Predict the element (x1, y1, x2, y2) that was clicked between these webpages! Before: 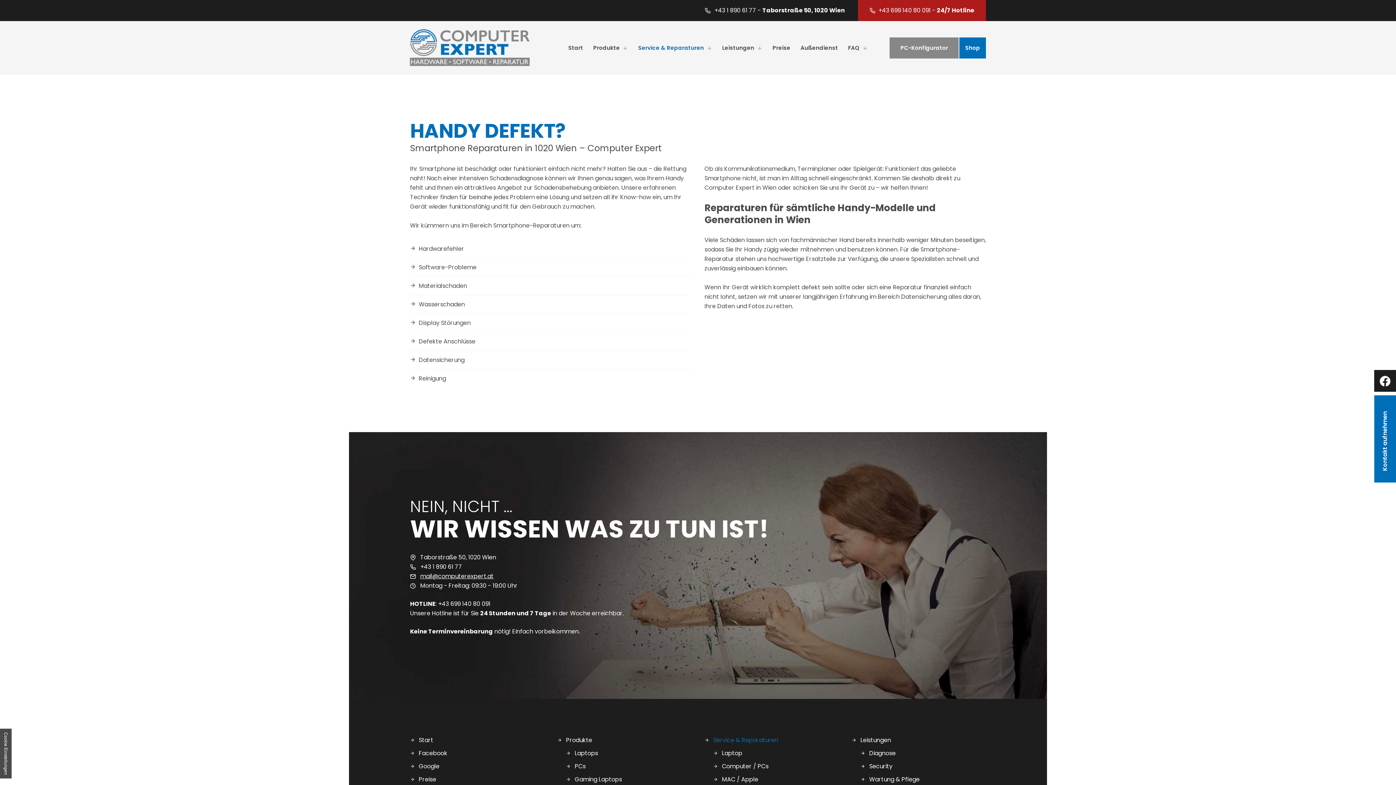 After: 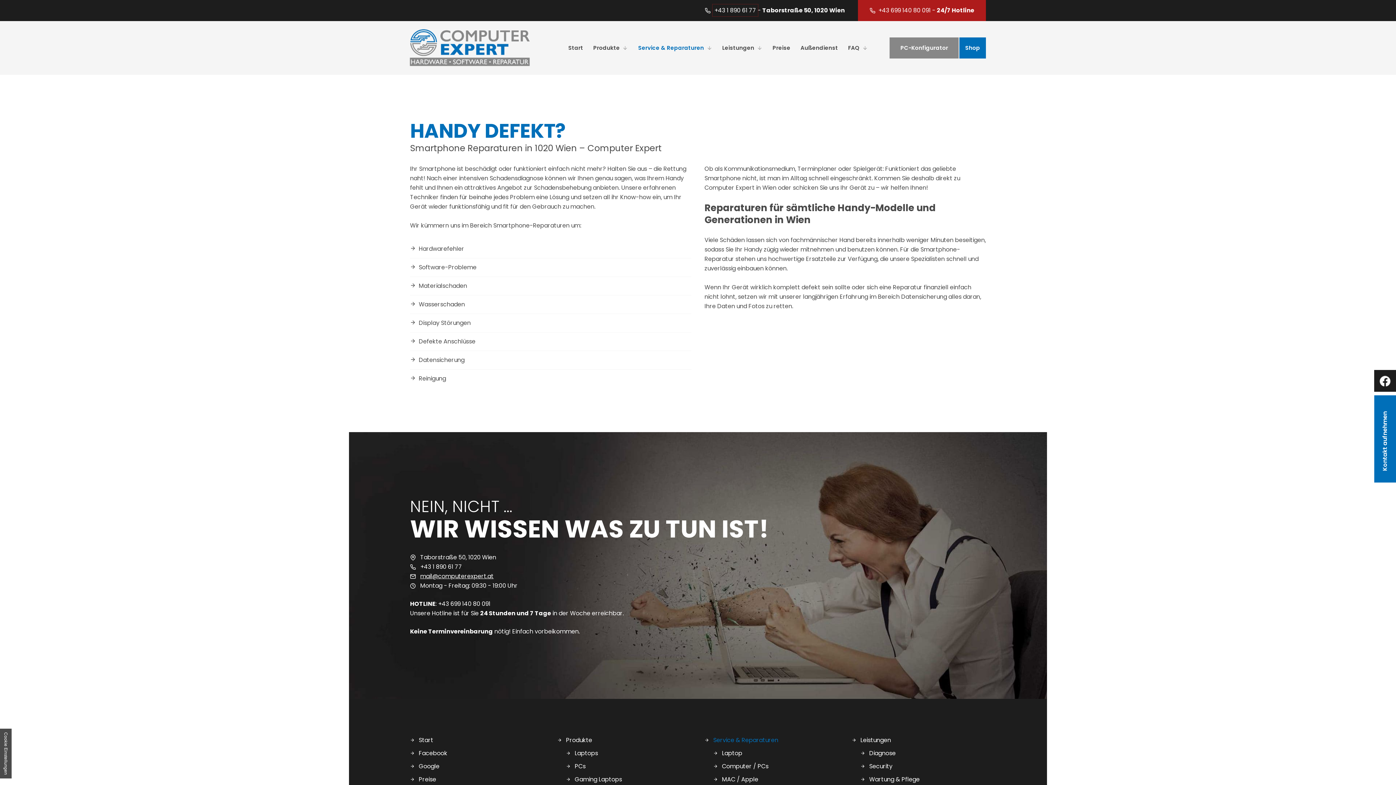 Action: label: +43 1 890 61 77 bbox: (714, 6, 756, 14)